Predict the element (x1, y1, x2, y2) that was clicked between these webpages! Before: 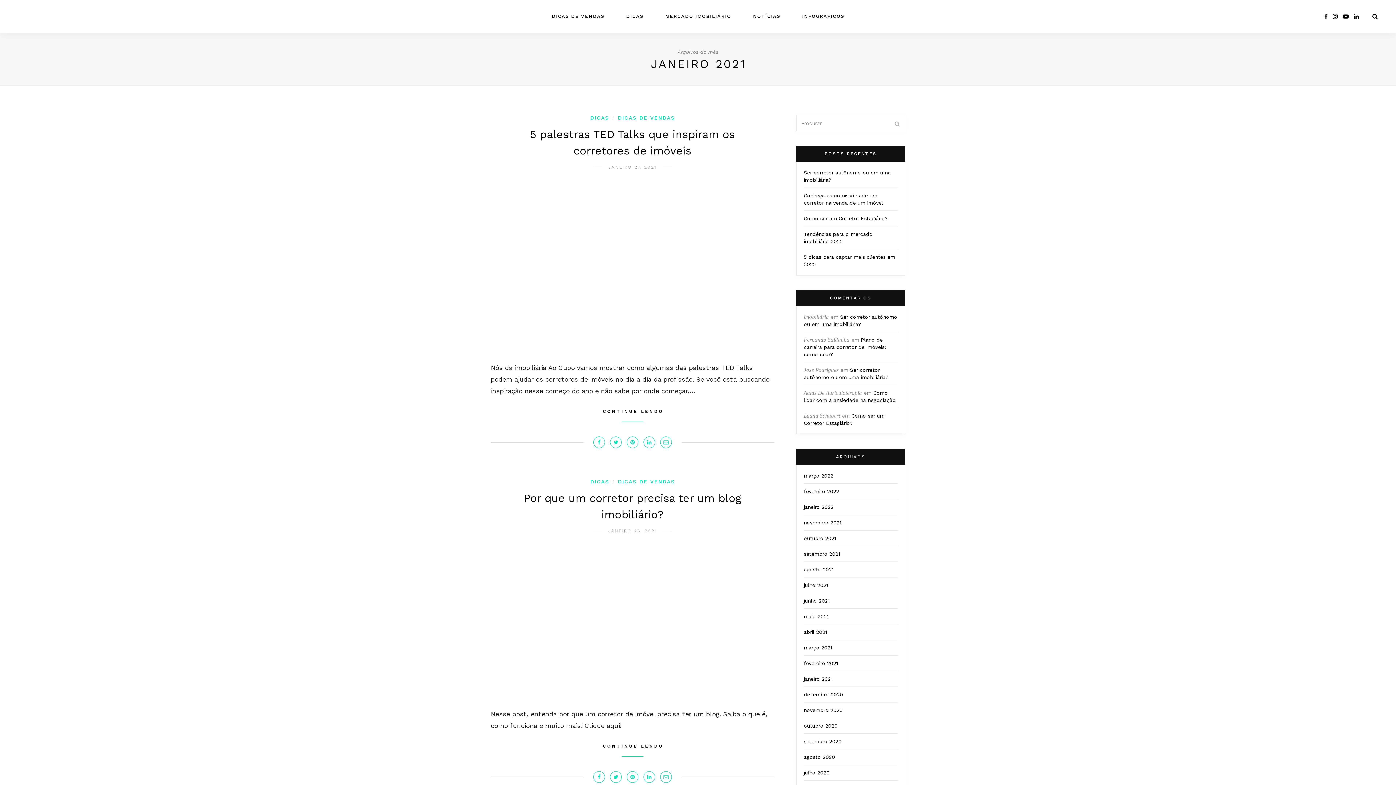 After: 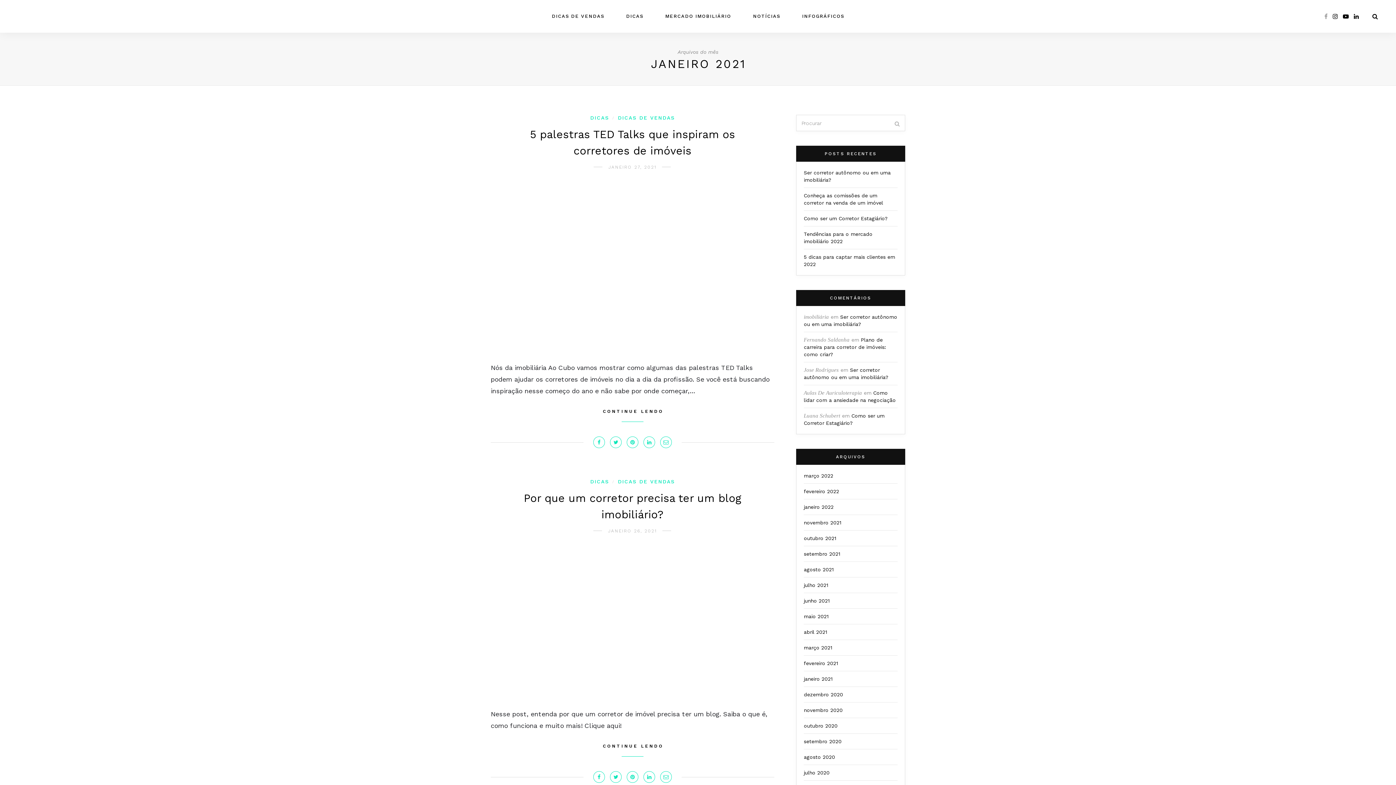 Action: bbox: (1324, 12, 1328, 19)